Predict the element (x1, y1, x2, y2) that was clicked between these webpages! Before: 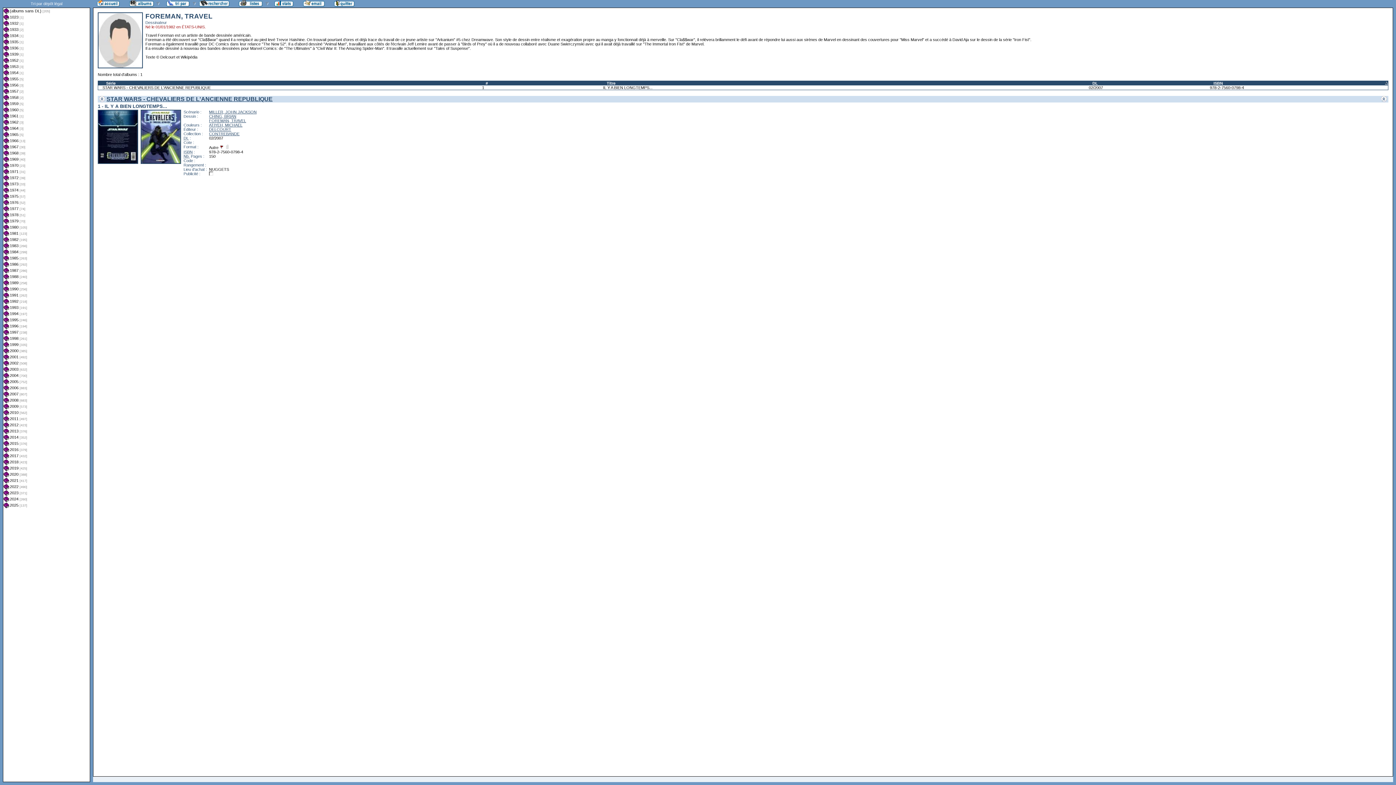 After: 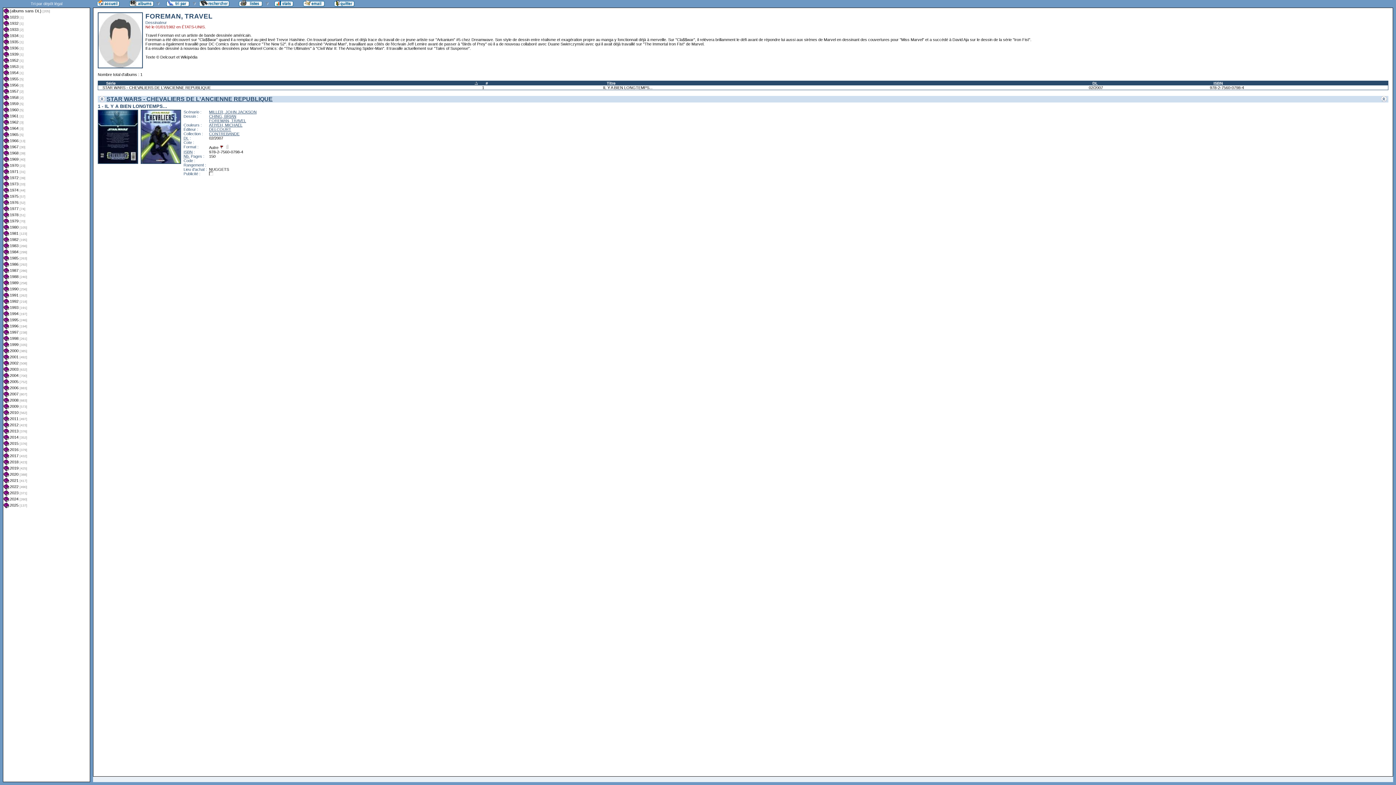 Action: bbox: (98, 81, 477, 85) label: Série